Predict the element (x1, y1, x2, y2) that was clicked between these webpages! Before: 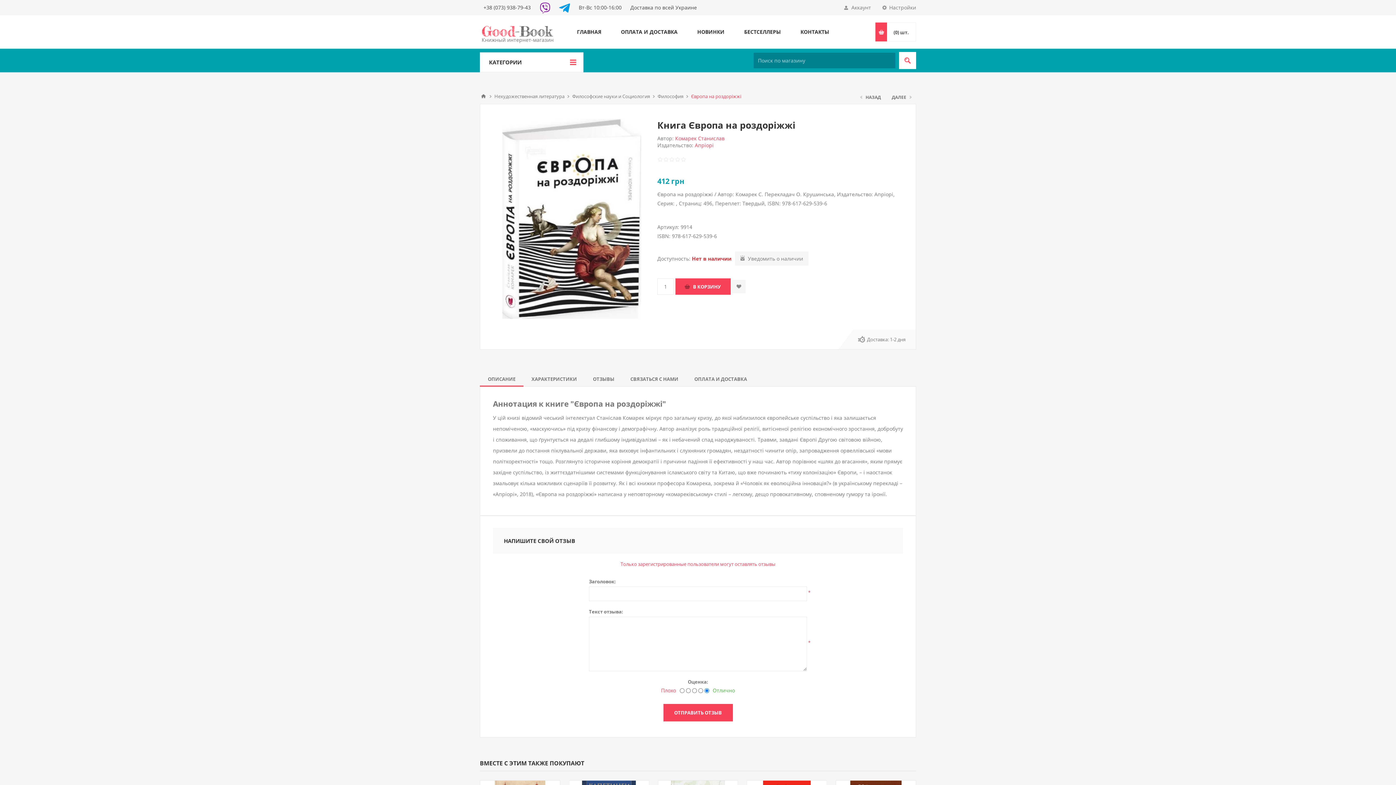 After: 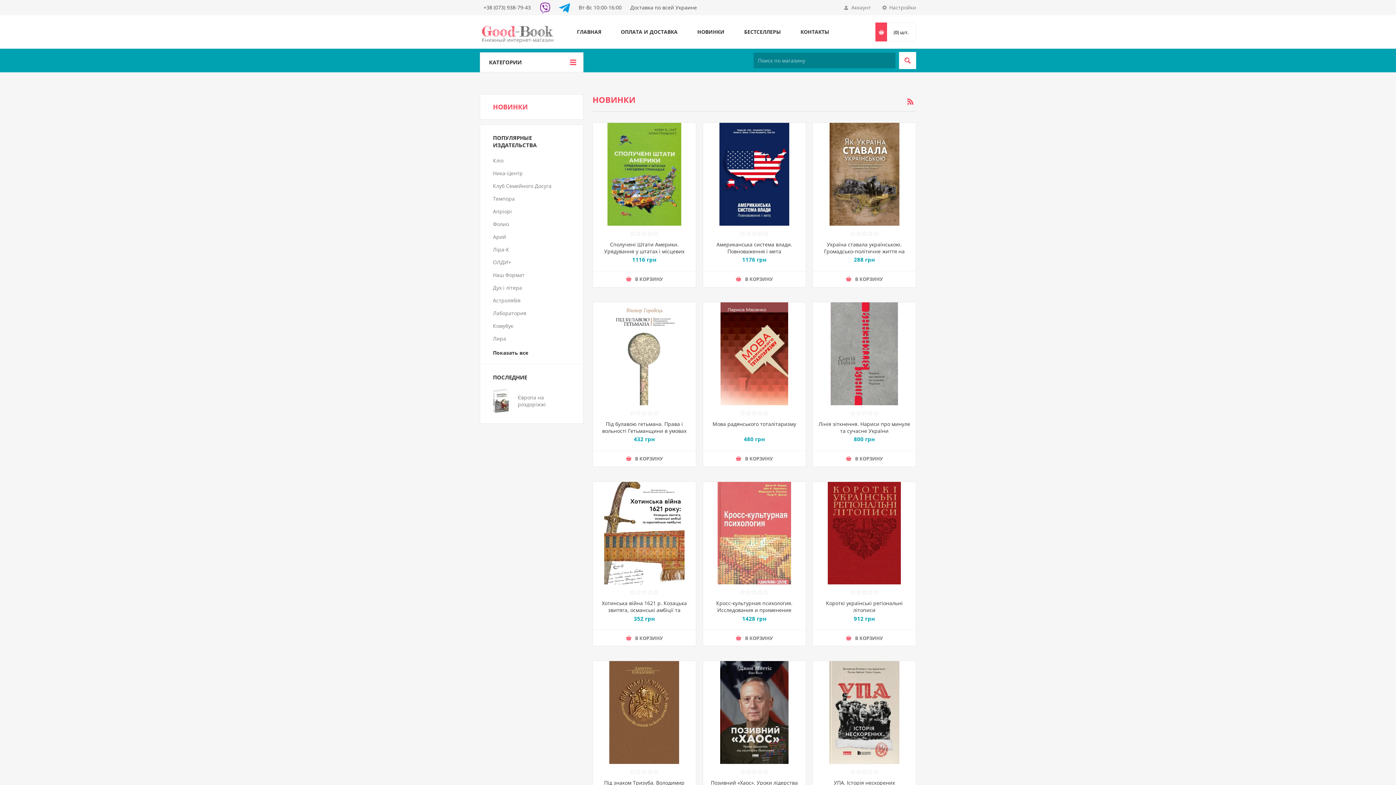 Action: bbox: (687, 26, 734, 37) label: НОВИНКИ